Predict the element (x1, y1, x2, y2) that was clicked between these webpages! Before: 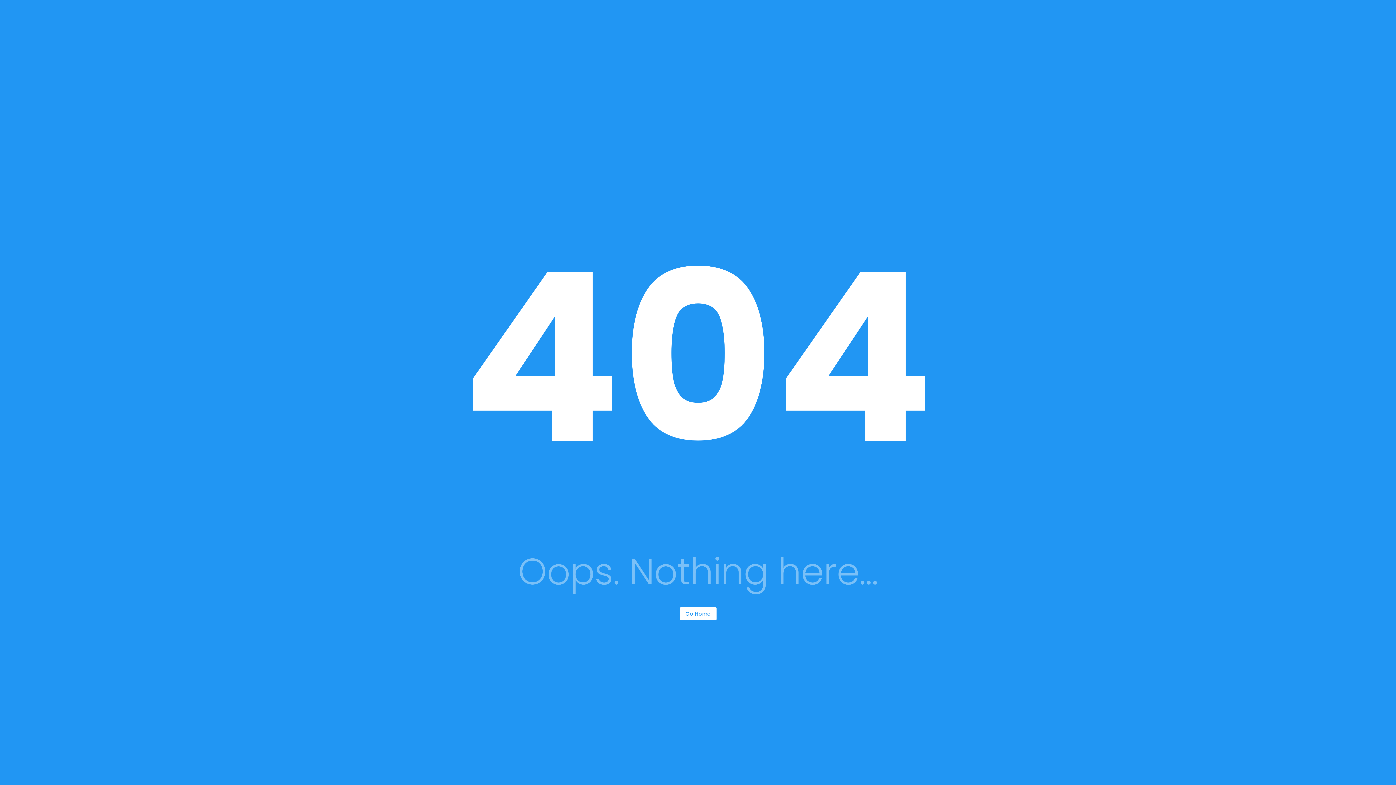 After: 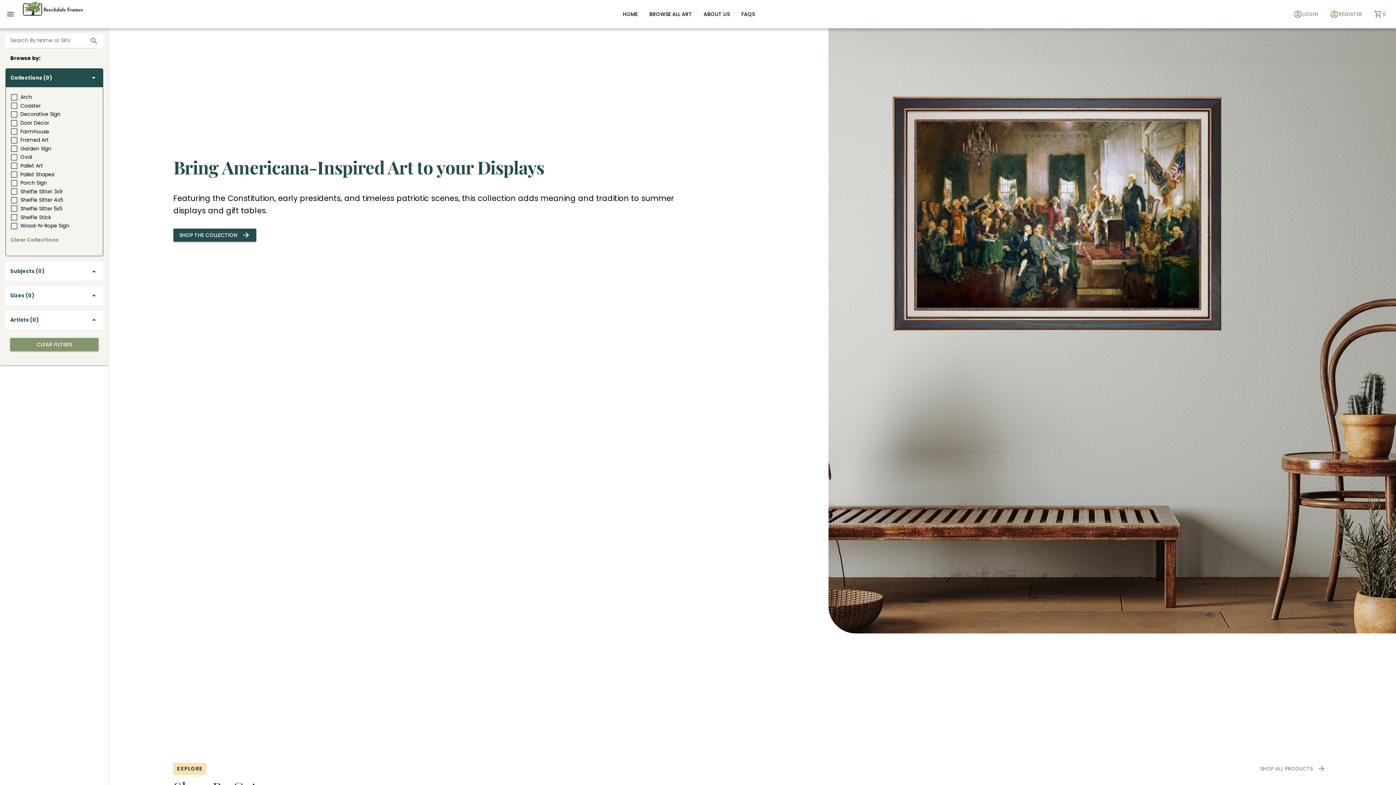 Action: label: Go Home bbox: (679, 607, 716, 620)